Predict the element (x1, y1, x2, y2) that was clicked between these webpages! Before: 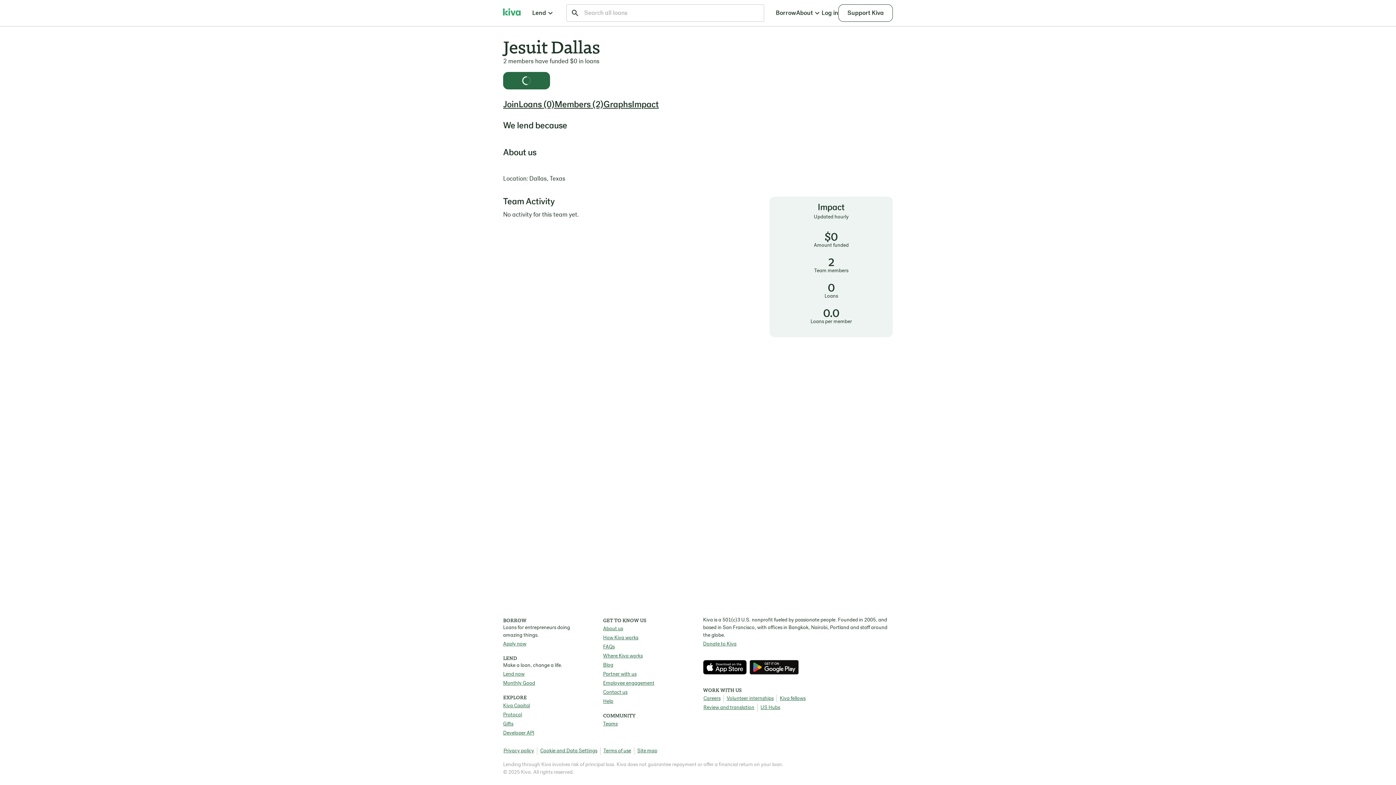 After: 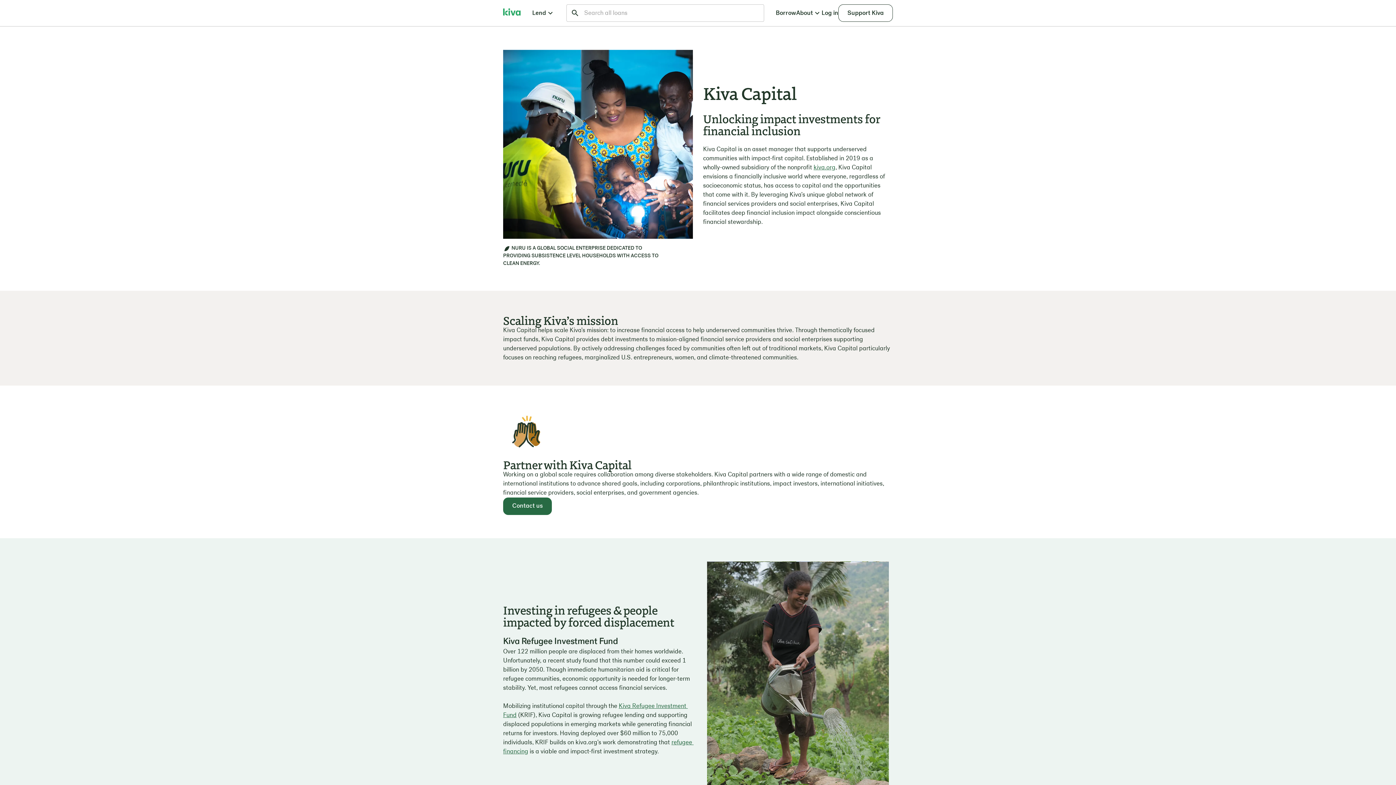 Action: bbox: (503, 702, 530, 710) label: Kiva Capital